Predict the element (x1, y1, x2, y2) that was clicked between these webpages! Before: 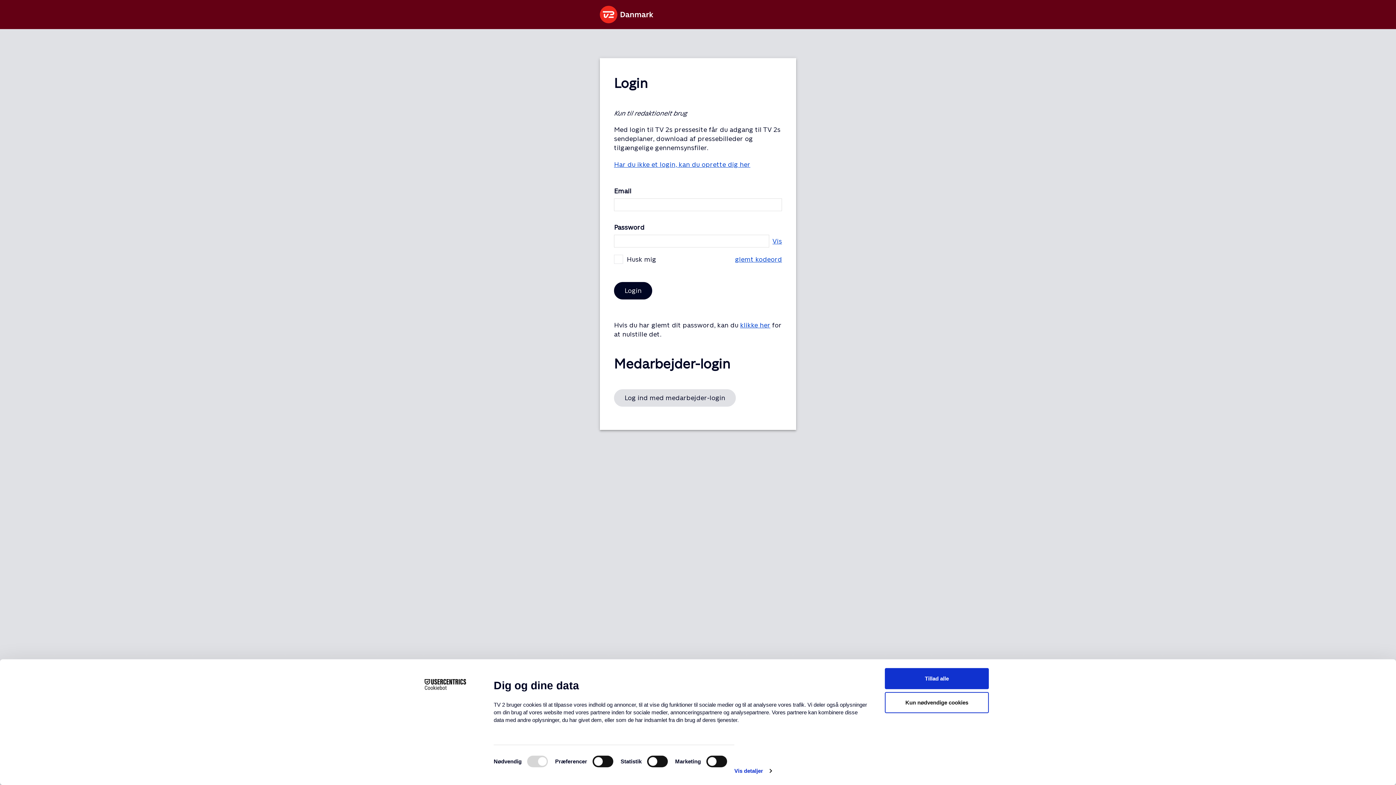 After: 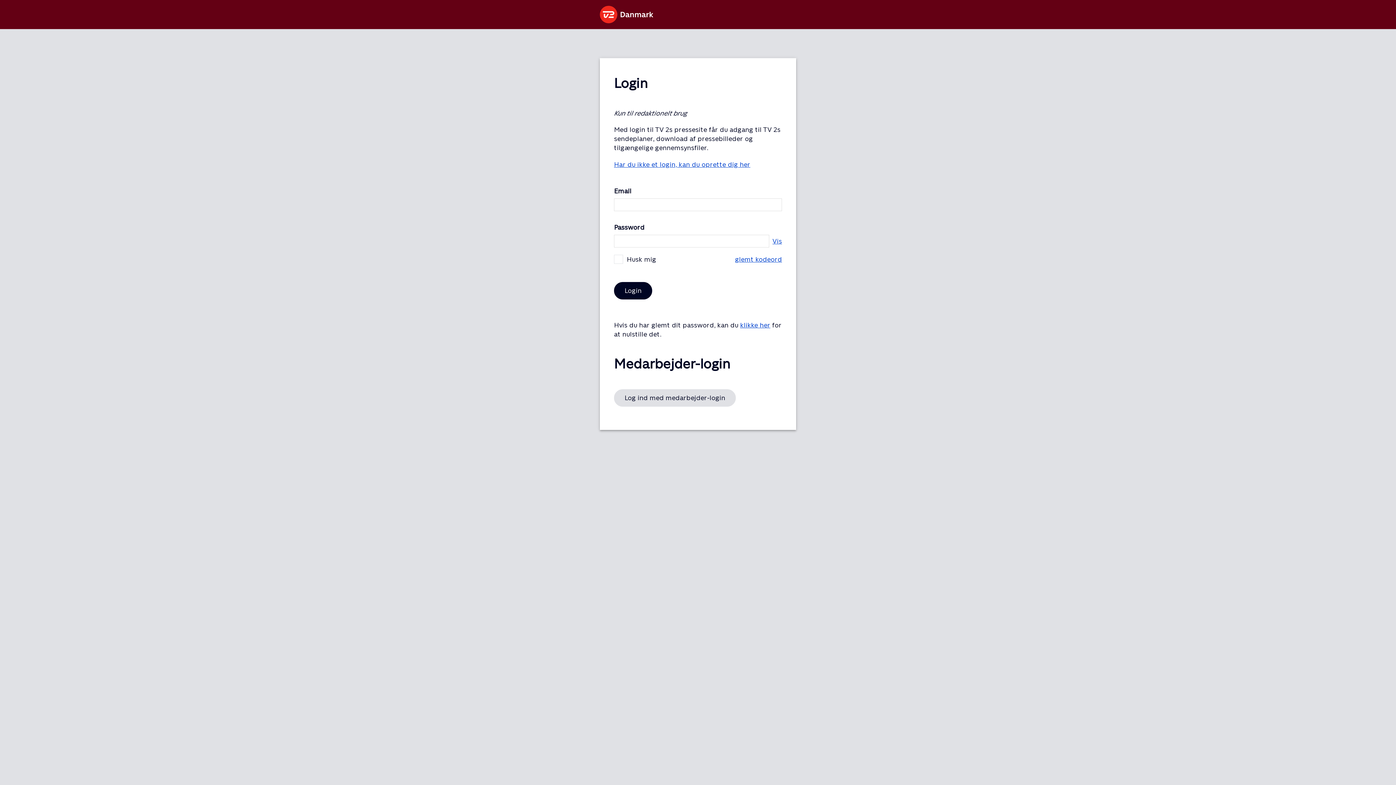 Action: label: Kun nødvendige cookies bbox: (885, 692, 989, 713)